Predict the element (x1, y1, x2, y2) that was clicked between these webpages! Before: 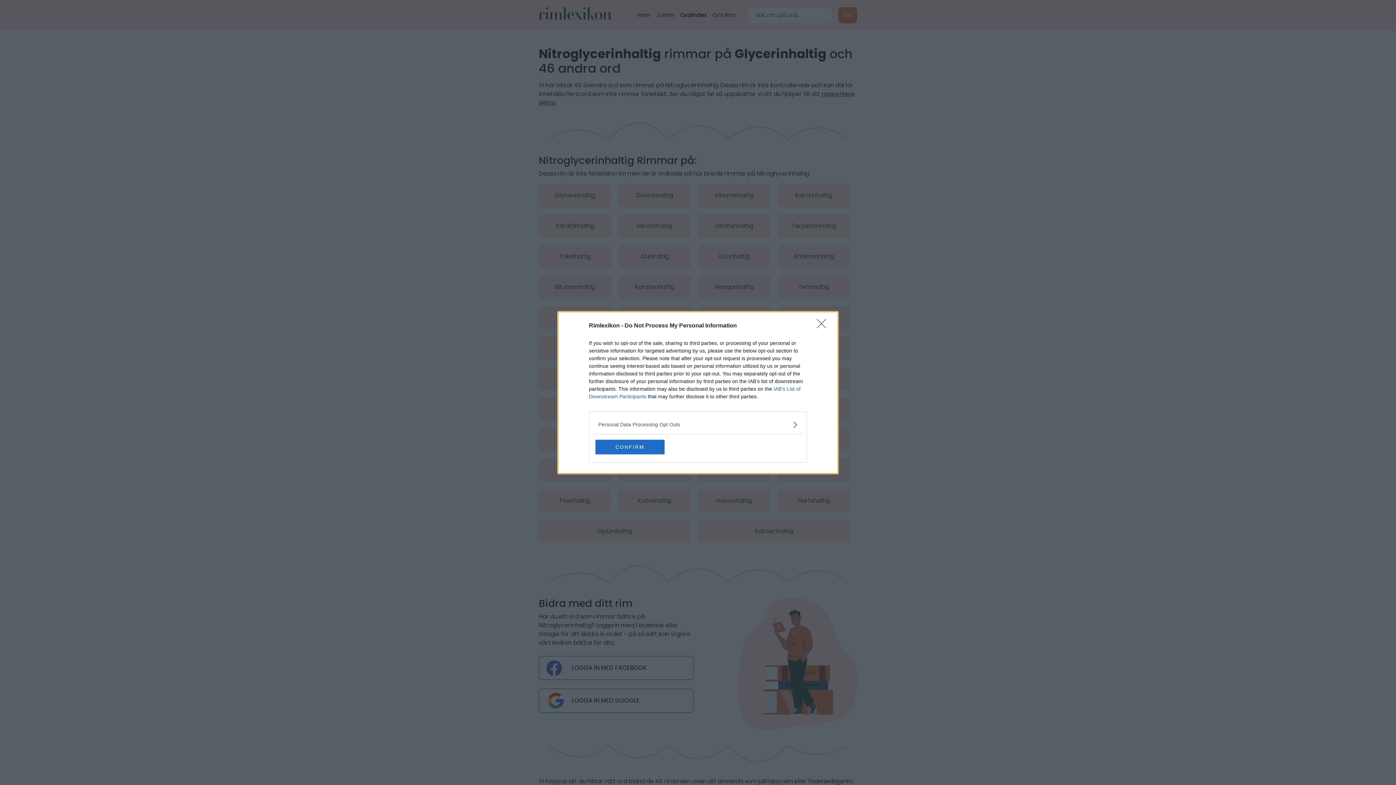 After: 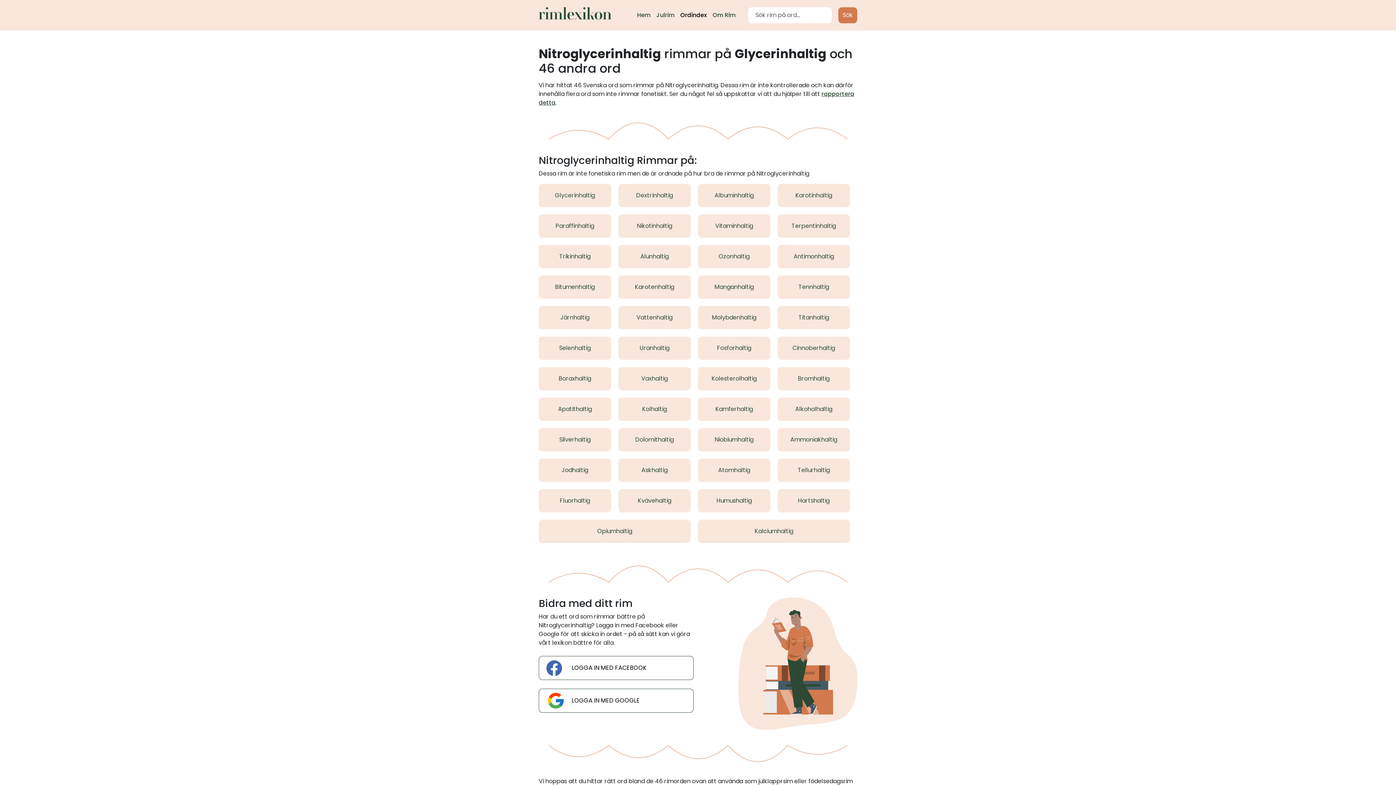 Action: label: Close bbox: (817, 319, 830, 332)